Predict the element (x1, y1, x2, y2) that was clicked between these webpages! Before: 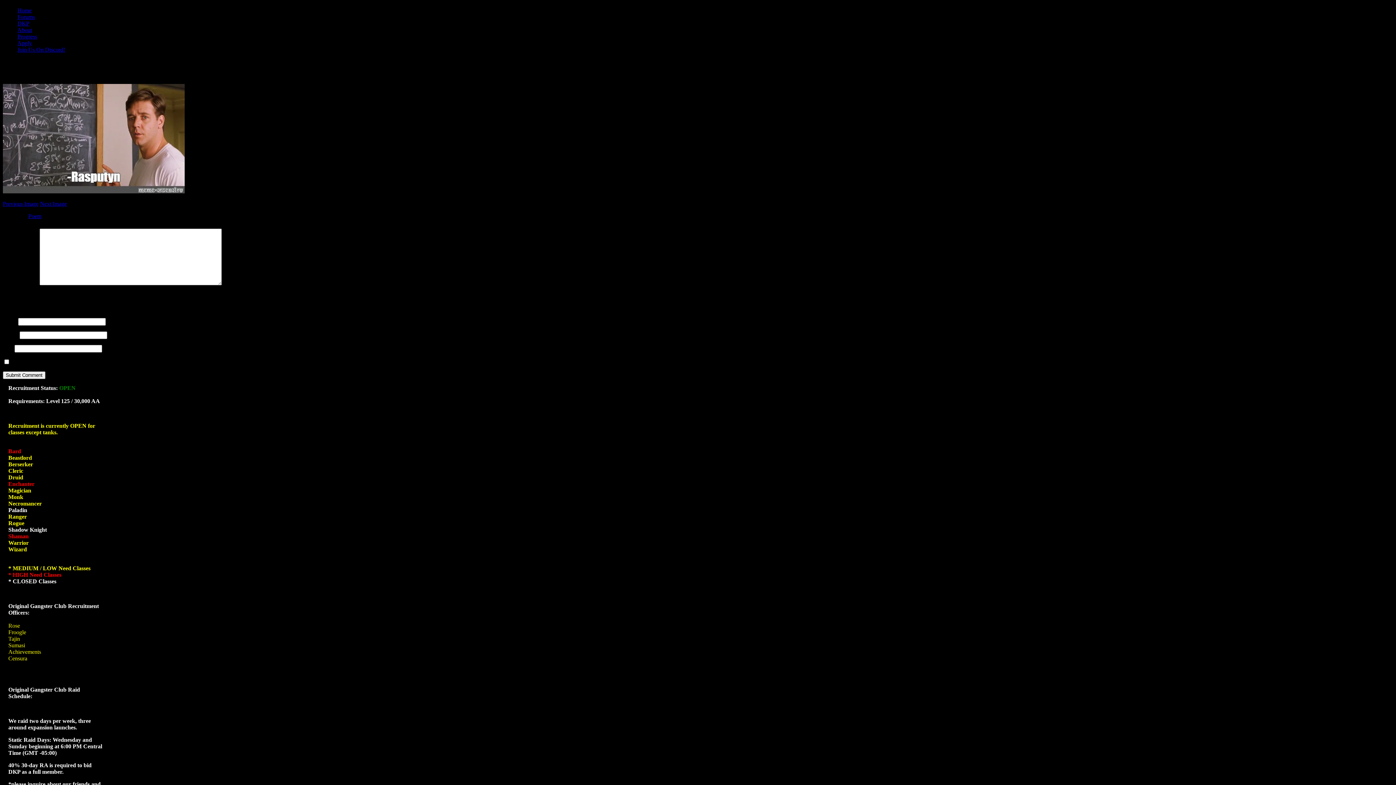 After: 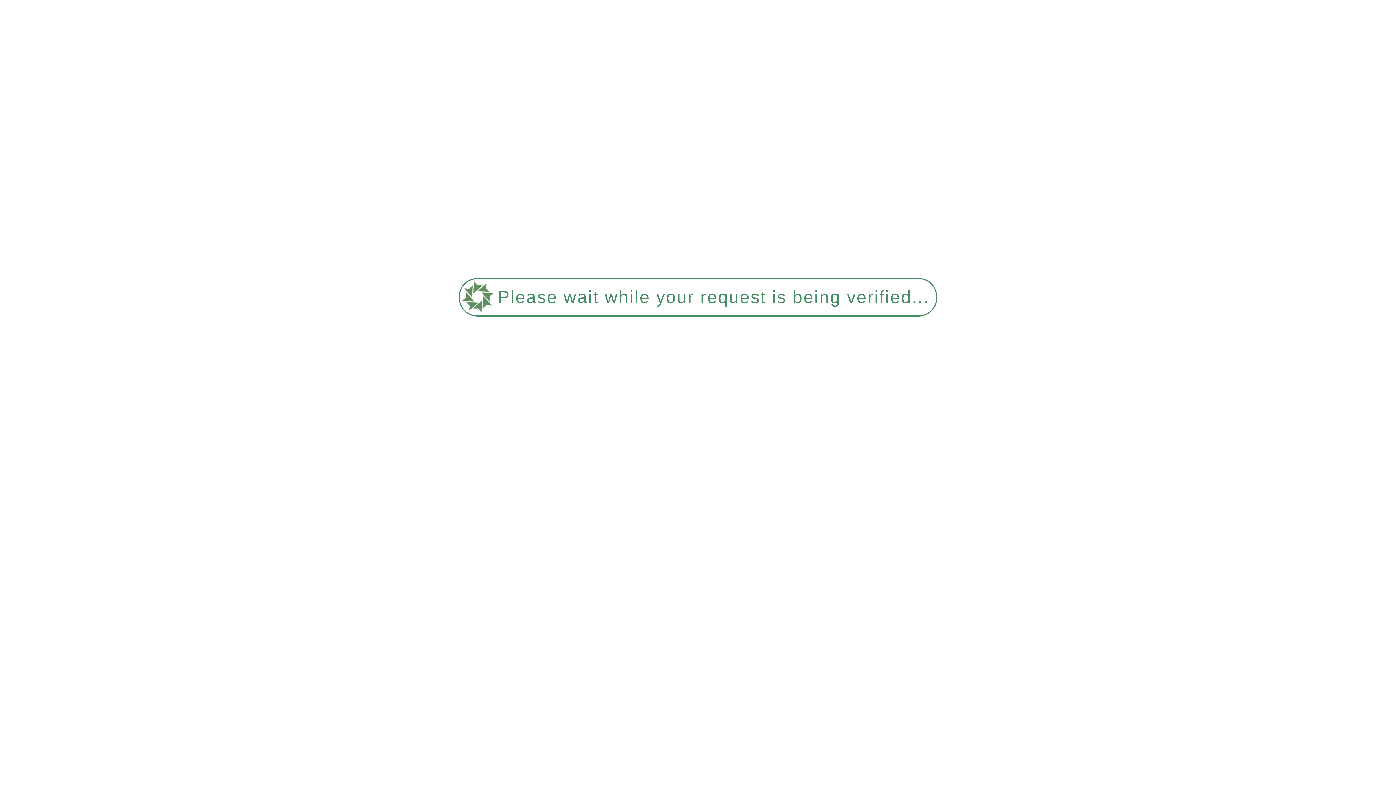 Action: label: Previous Image bbox: (2, 200, 38, 206)